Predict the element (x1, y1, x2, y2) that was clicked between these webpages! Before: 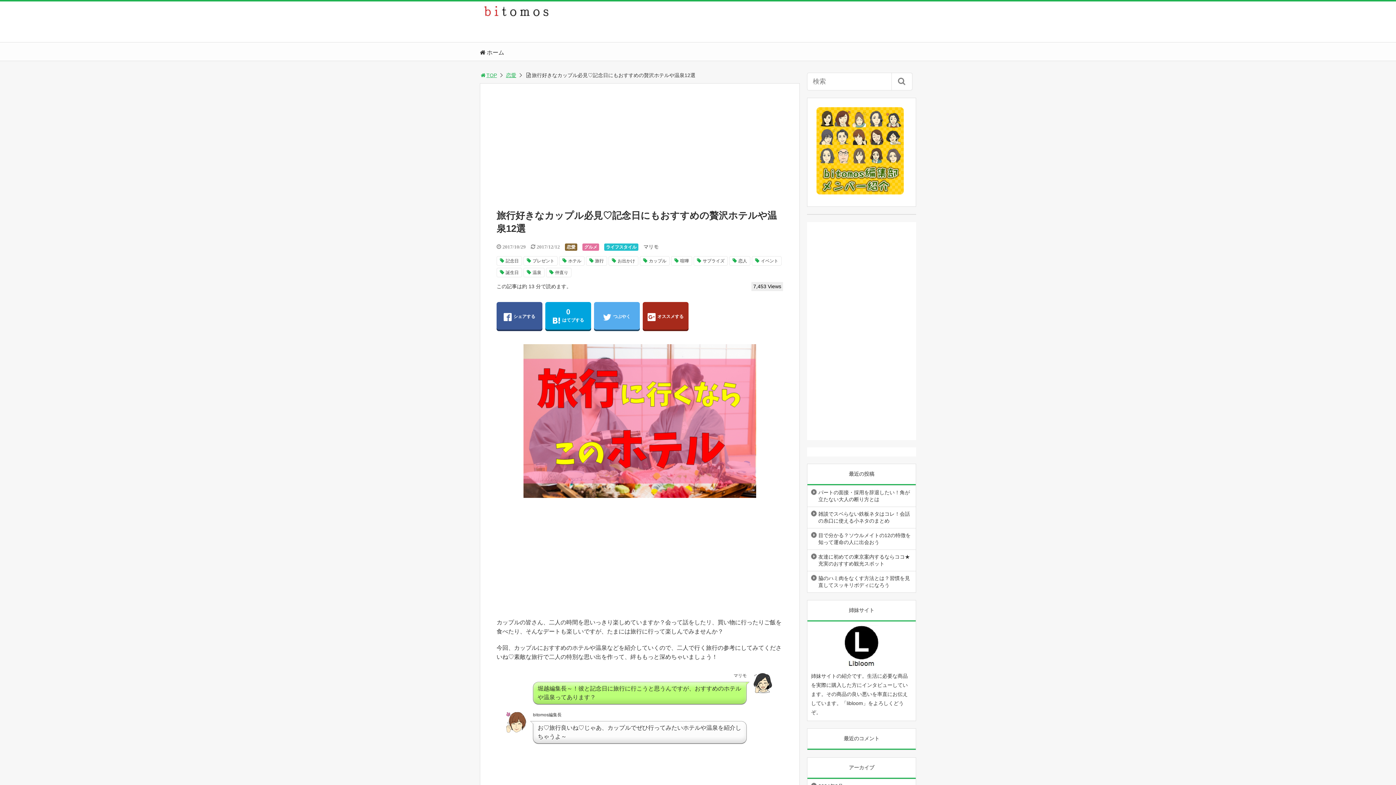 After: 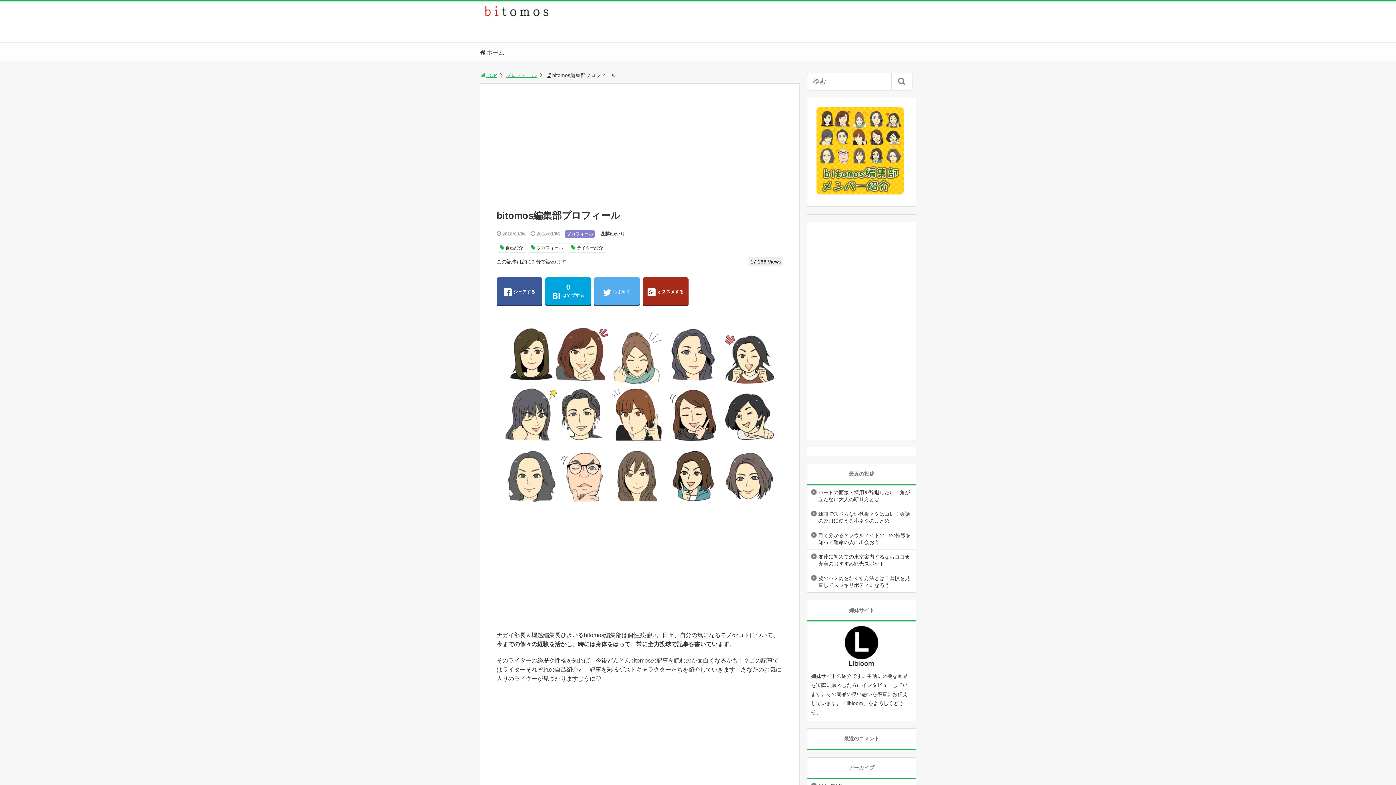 Action: bbox: (814, 191, 905, 197)